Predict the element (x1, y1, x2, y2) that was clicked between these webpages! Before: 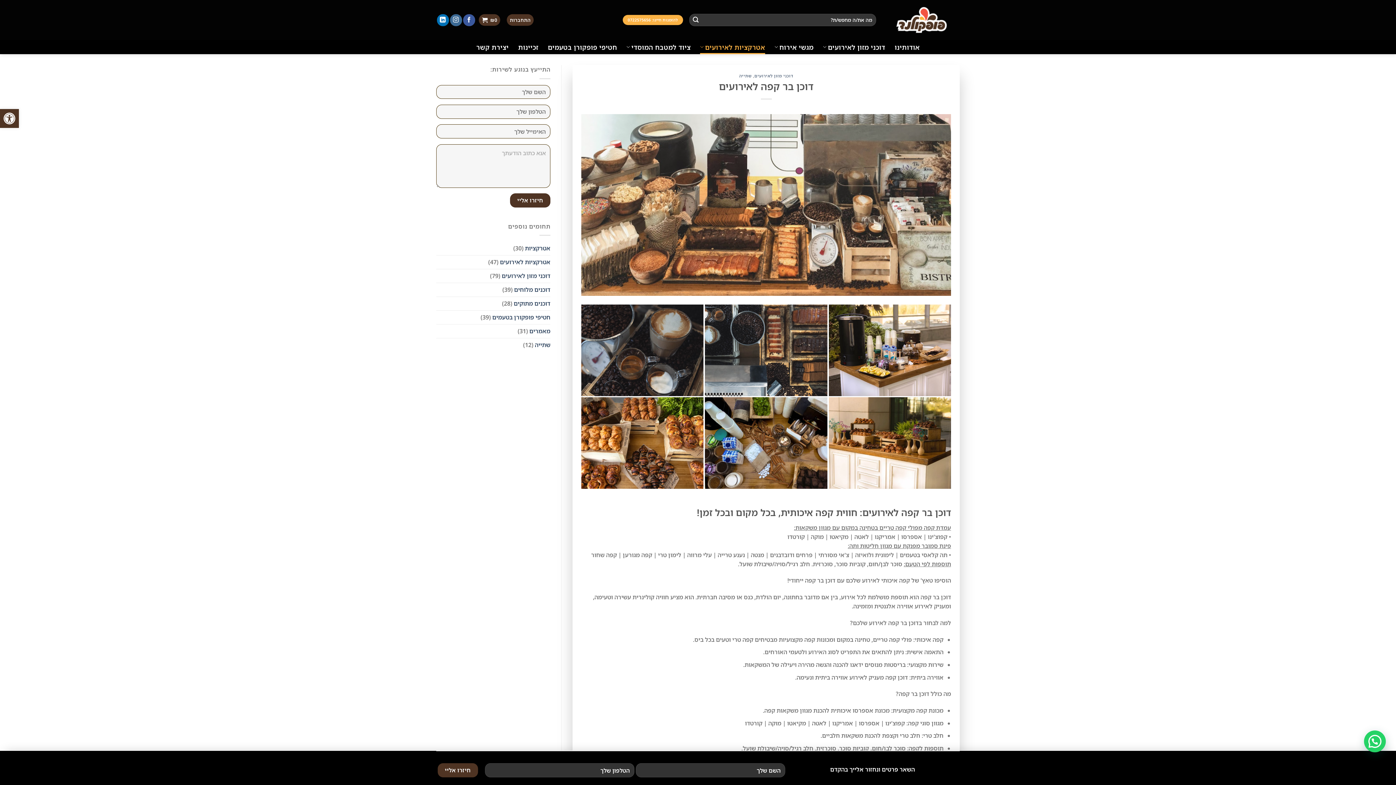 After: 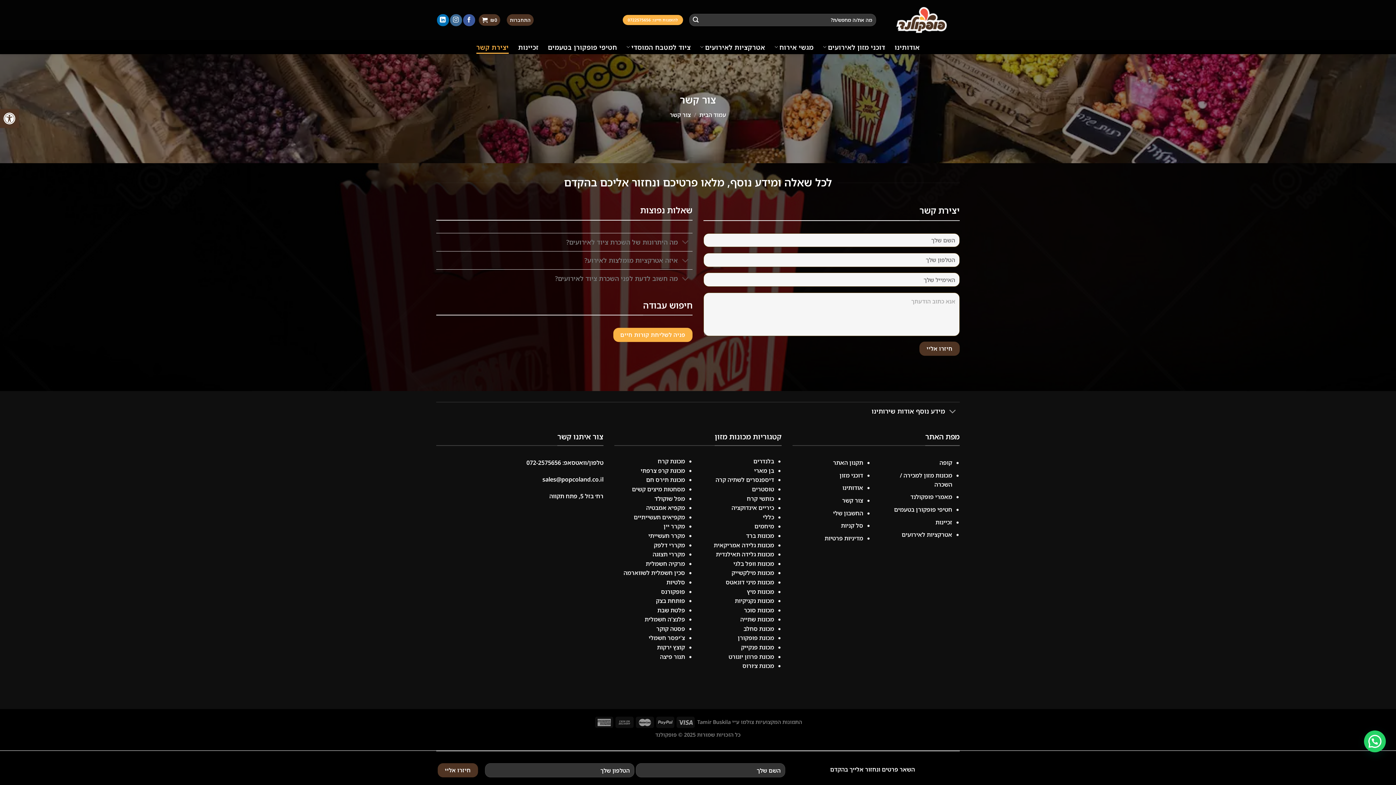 Action: bbox: (476, 40, 508, 53) label: יצירת קשר